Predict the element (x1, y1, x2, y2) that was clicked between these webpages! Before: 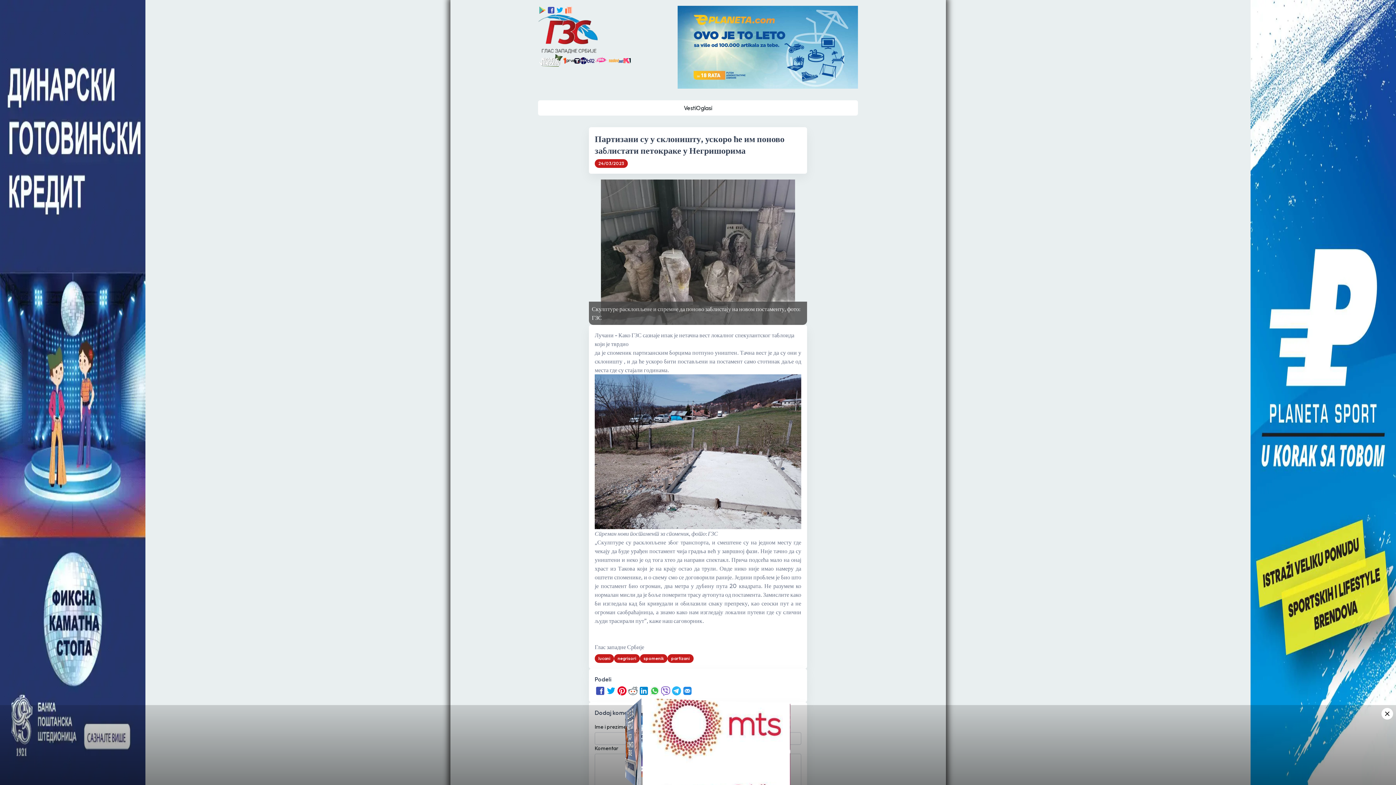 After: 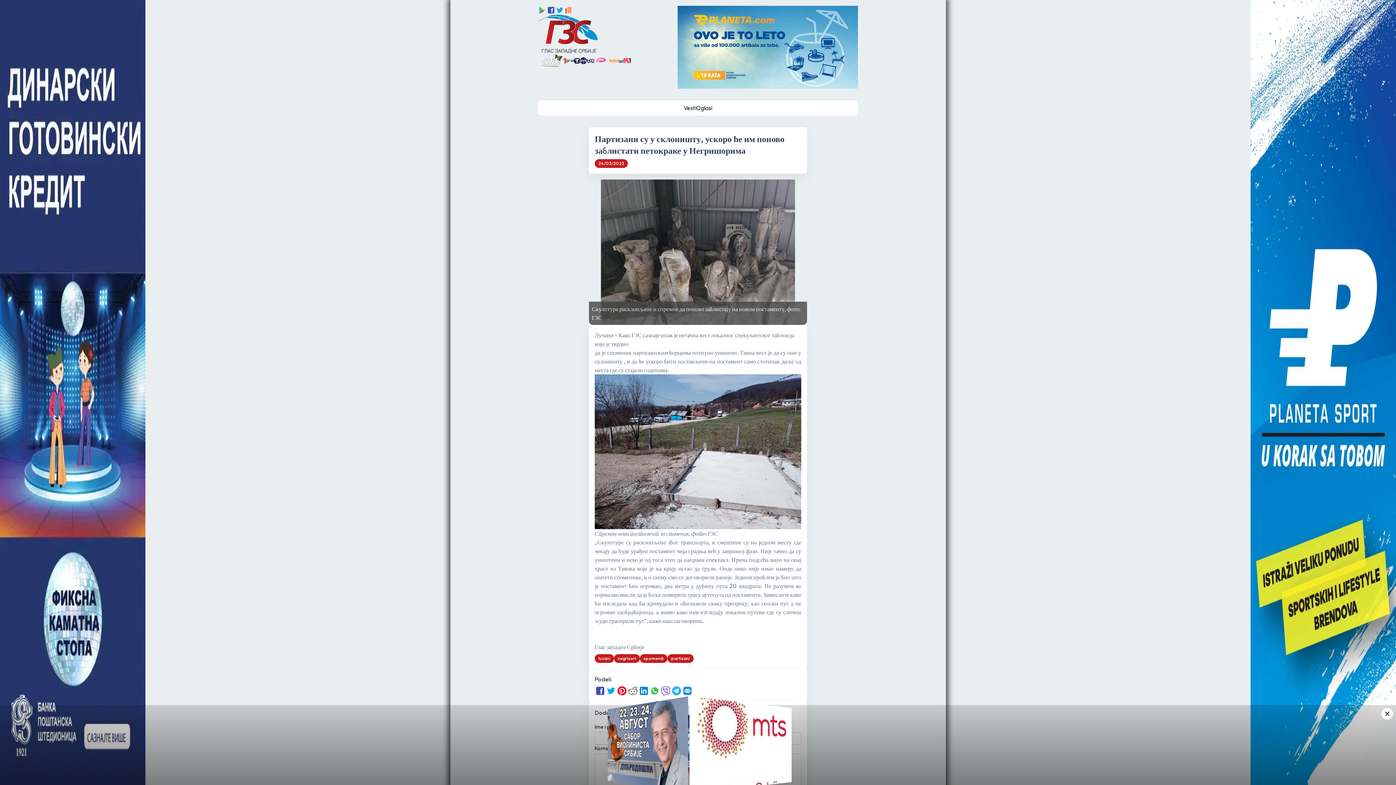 Action: bbox: (555, 5, 564, 14)